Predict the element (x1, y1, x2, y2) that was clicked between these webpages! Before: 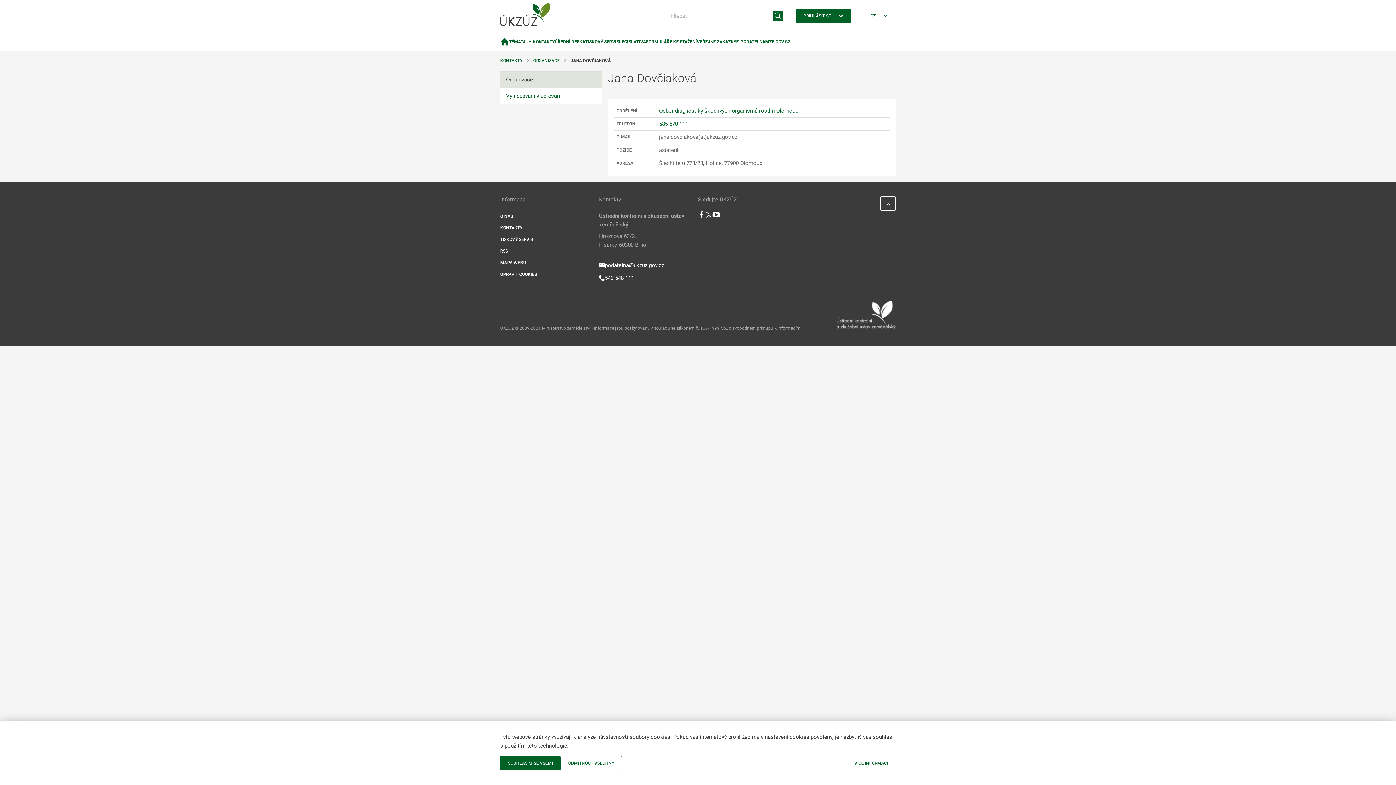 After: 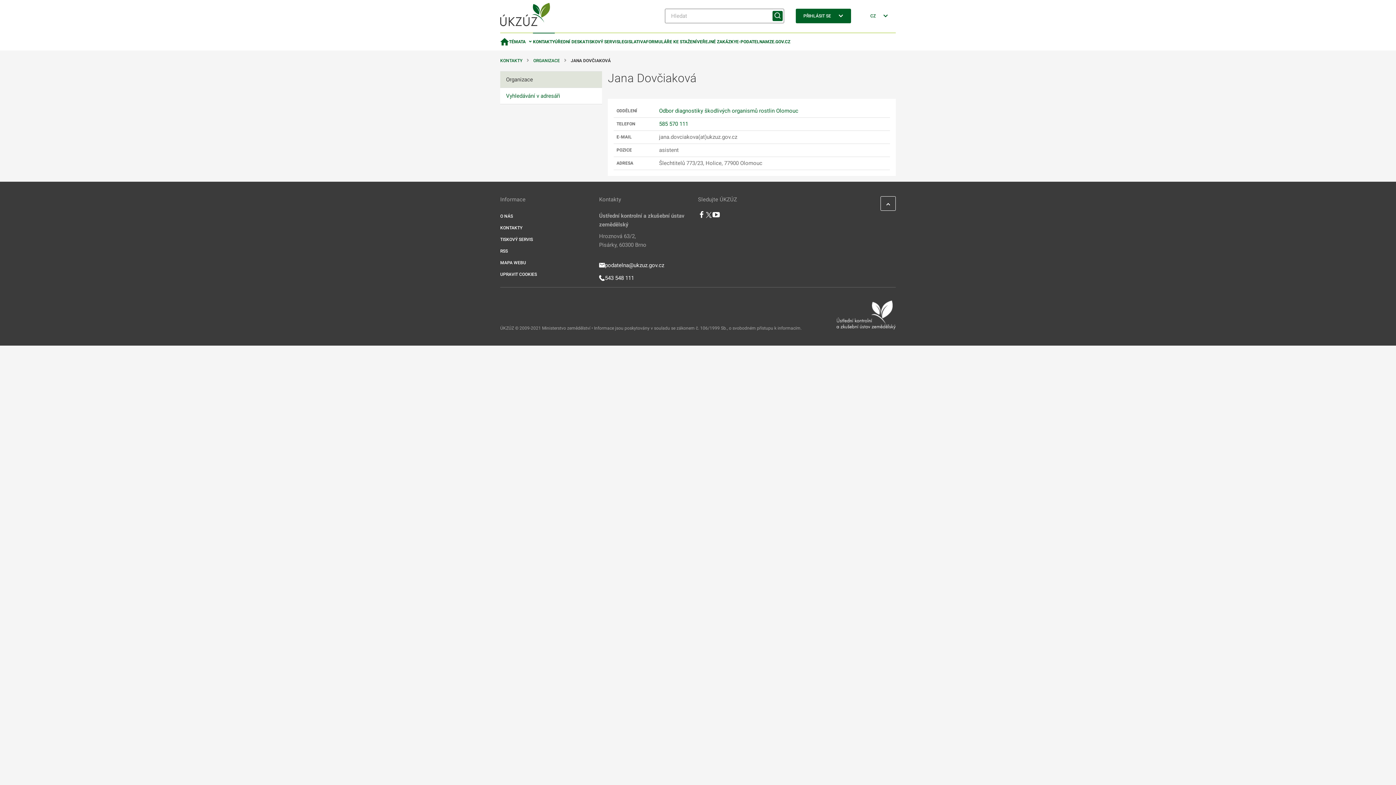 Action: label: ODMÍTNOUT VŠECHNY bbox: (560, 756, 622, 770)